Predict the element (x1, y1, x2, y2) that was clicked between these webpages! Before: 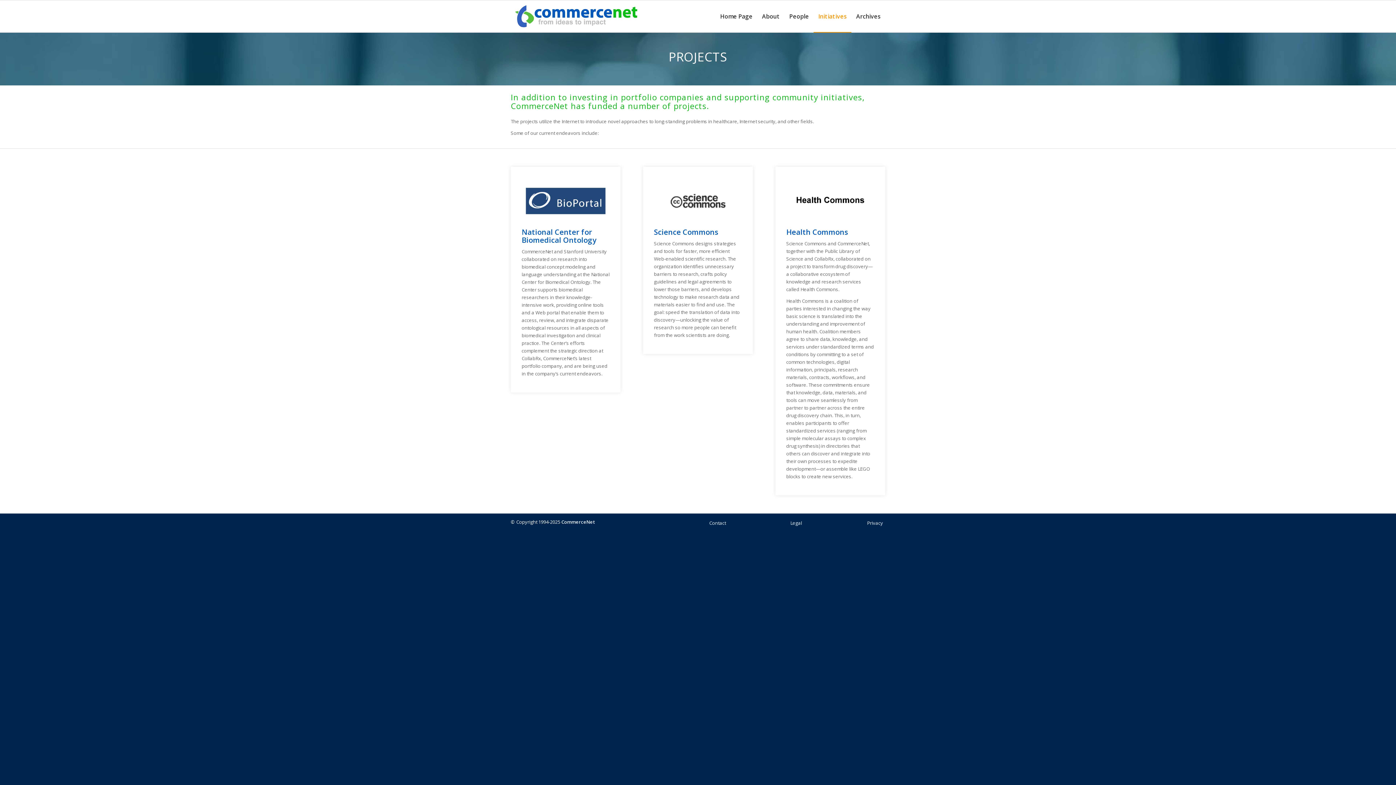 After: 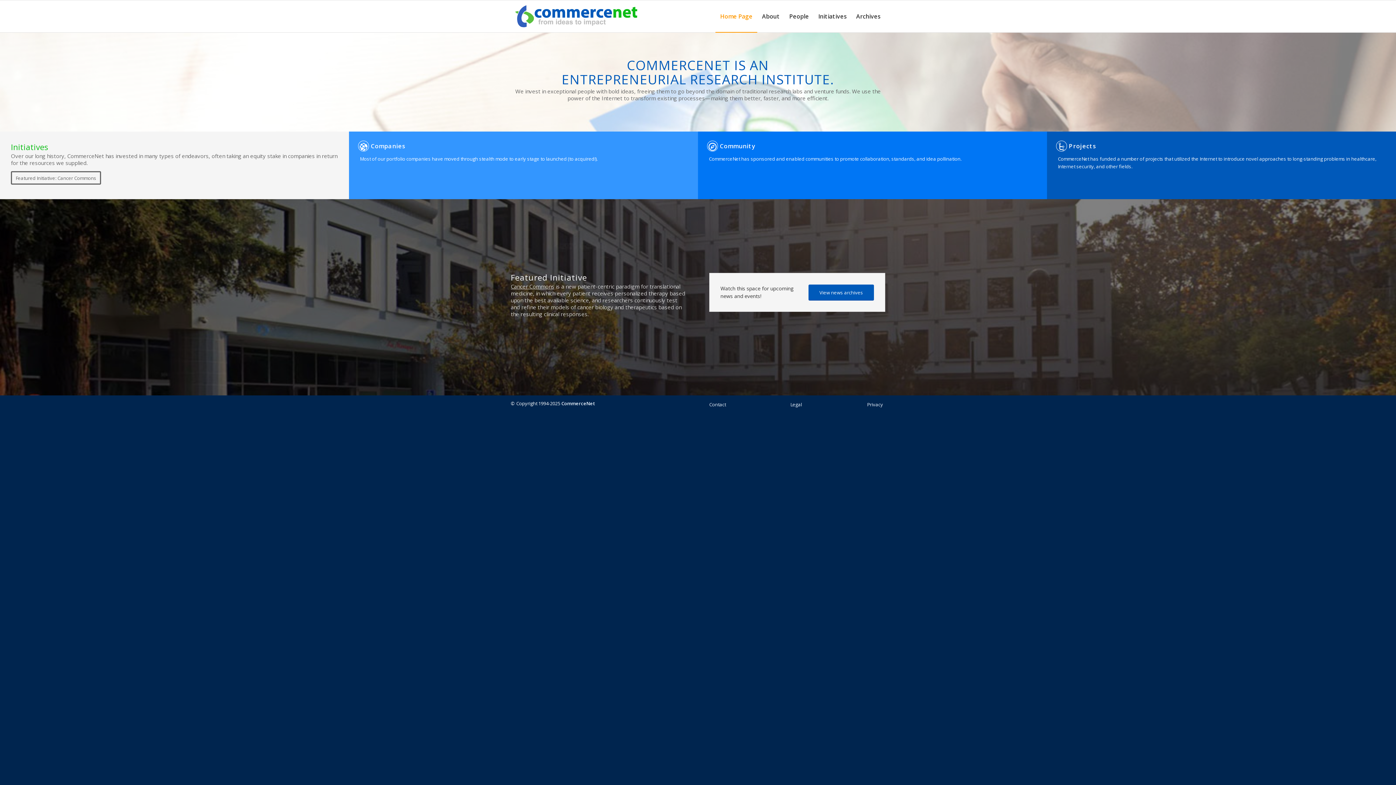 Action: label: Home Page bbox: (715, 0, 757, 32)